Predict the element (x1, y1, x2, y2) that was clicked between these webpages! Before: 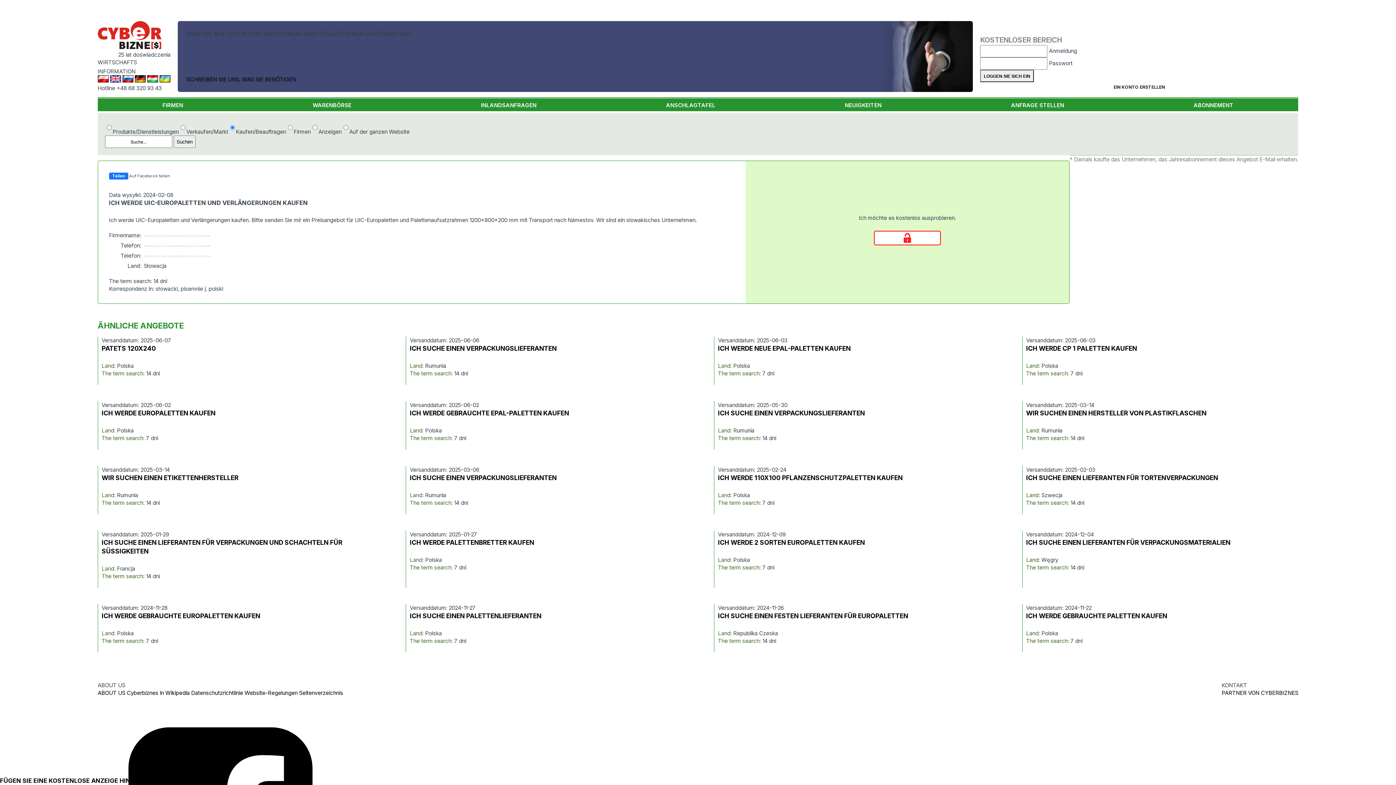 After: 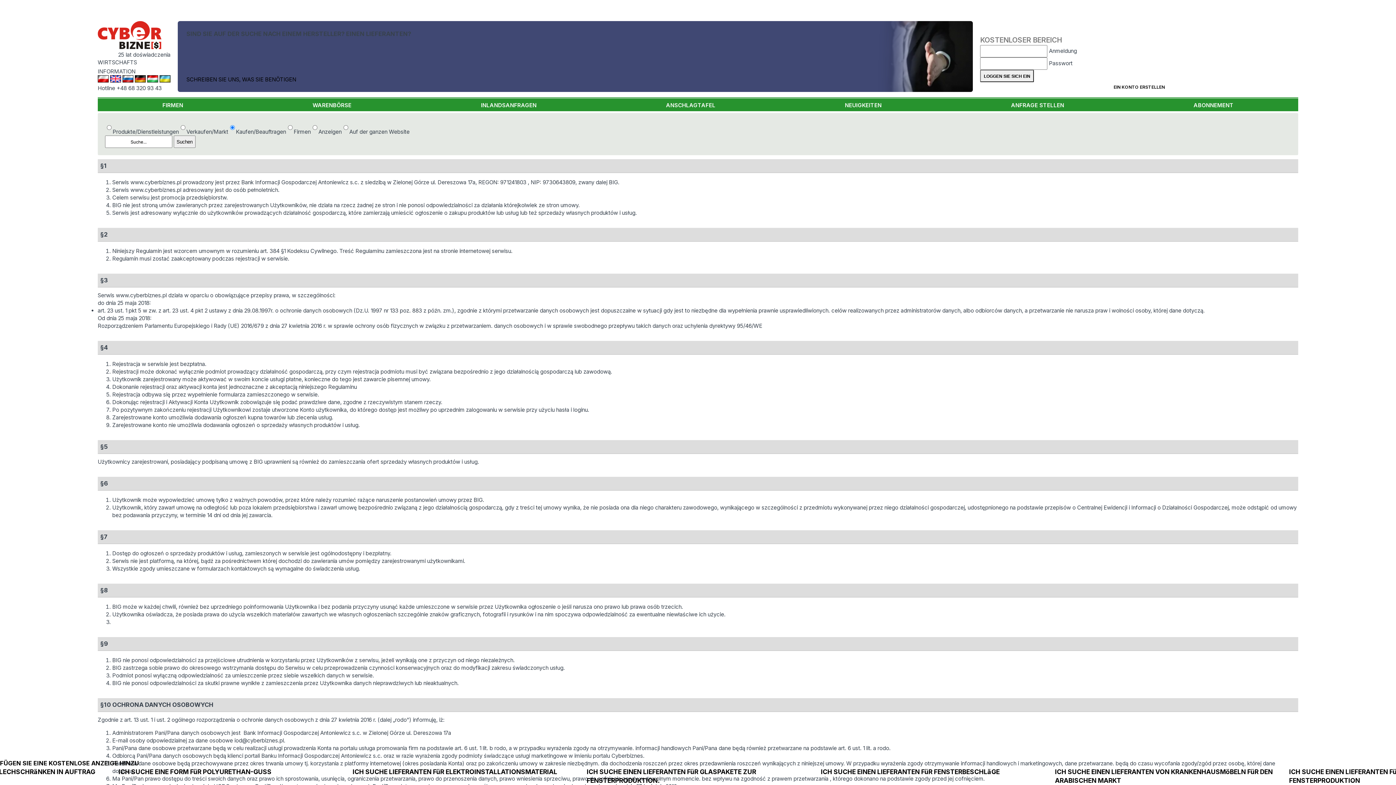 Action: label: Website-Regelungen bbox: (244, 689, 297, 696)